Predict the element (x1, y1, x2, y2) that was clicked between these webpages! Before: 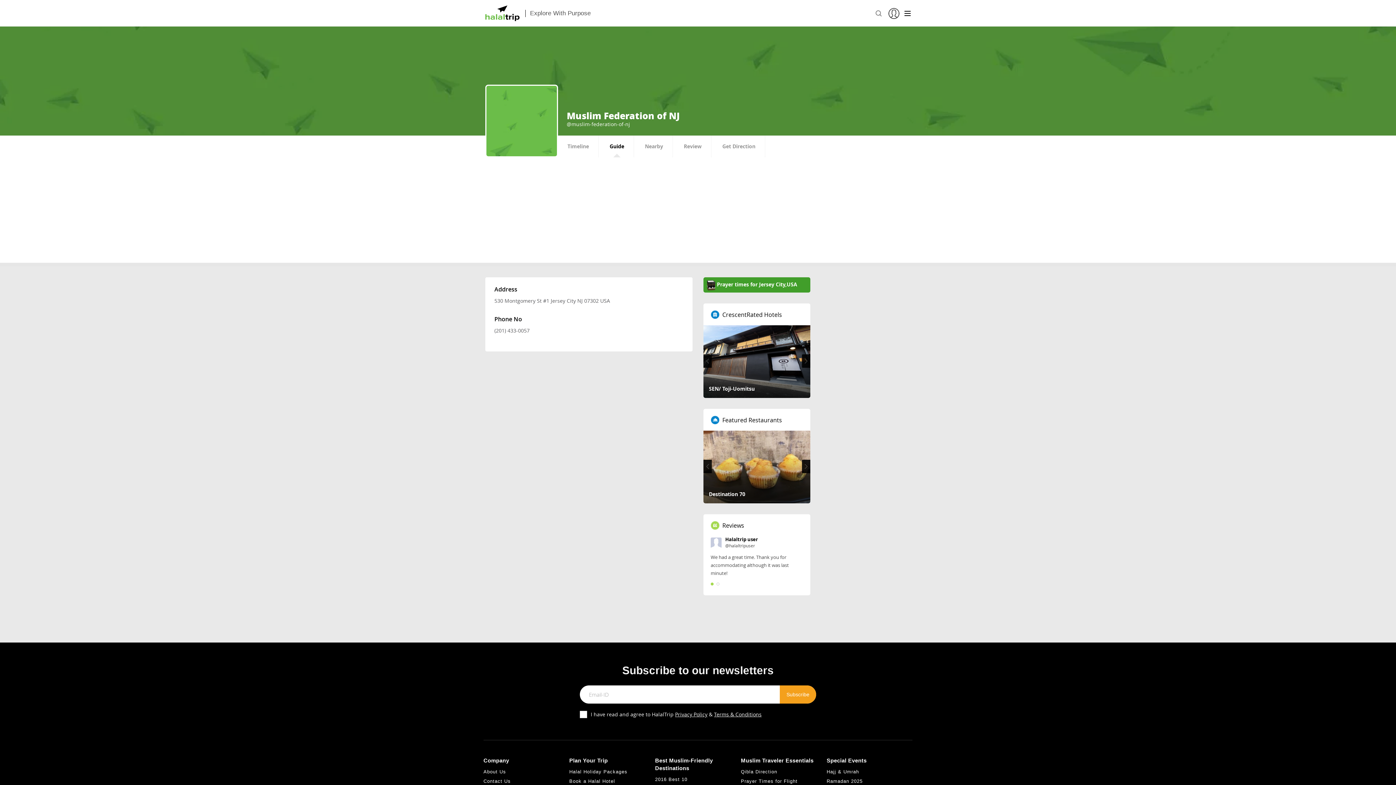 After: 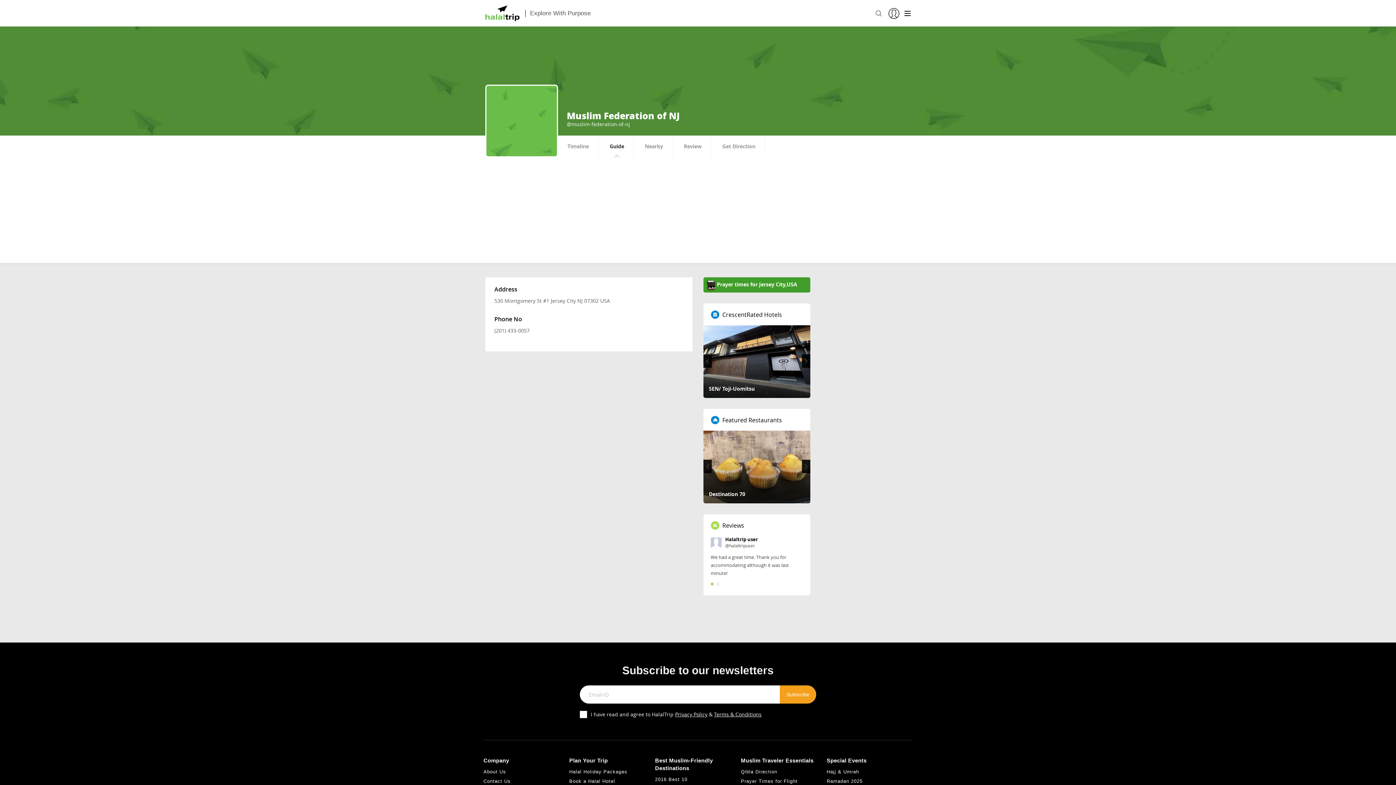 Action: bbox: (600, 135, 634, 157) label: Guide